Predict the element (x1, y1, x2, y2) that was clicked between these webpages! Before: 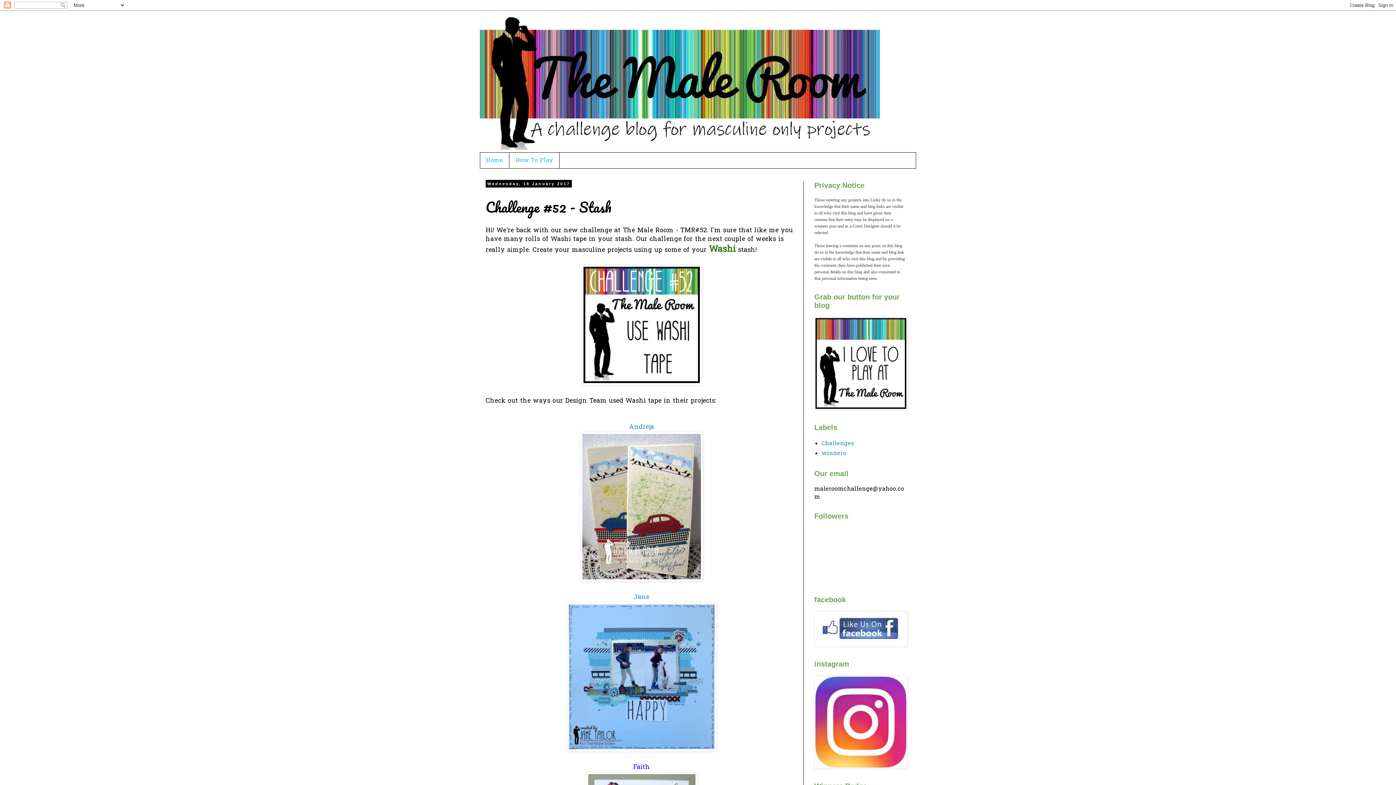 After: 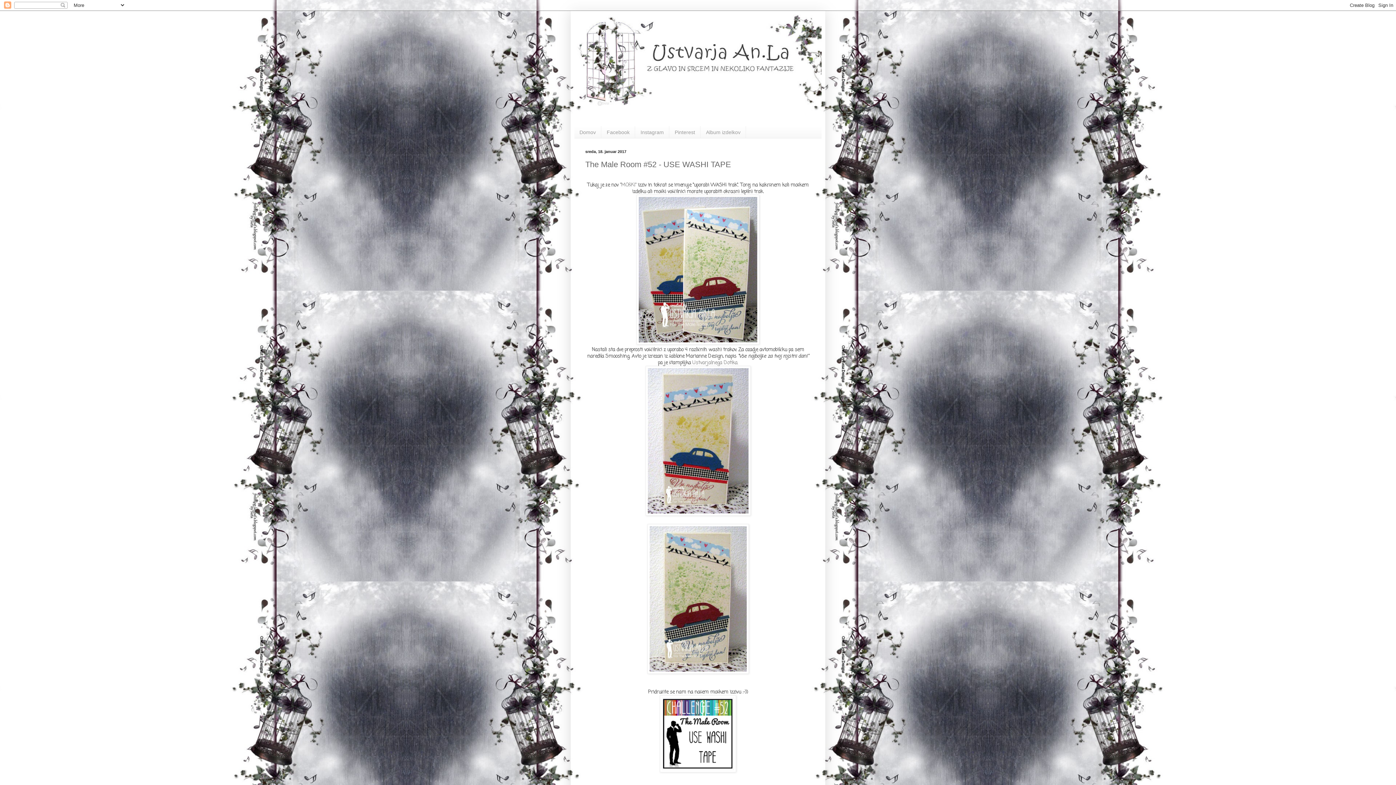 Action: label: Andreja bbox: (629, 422, 654, 432)